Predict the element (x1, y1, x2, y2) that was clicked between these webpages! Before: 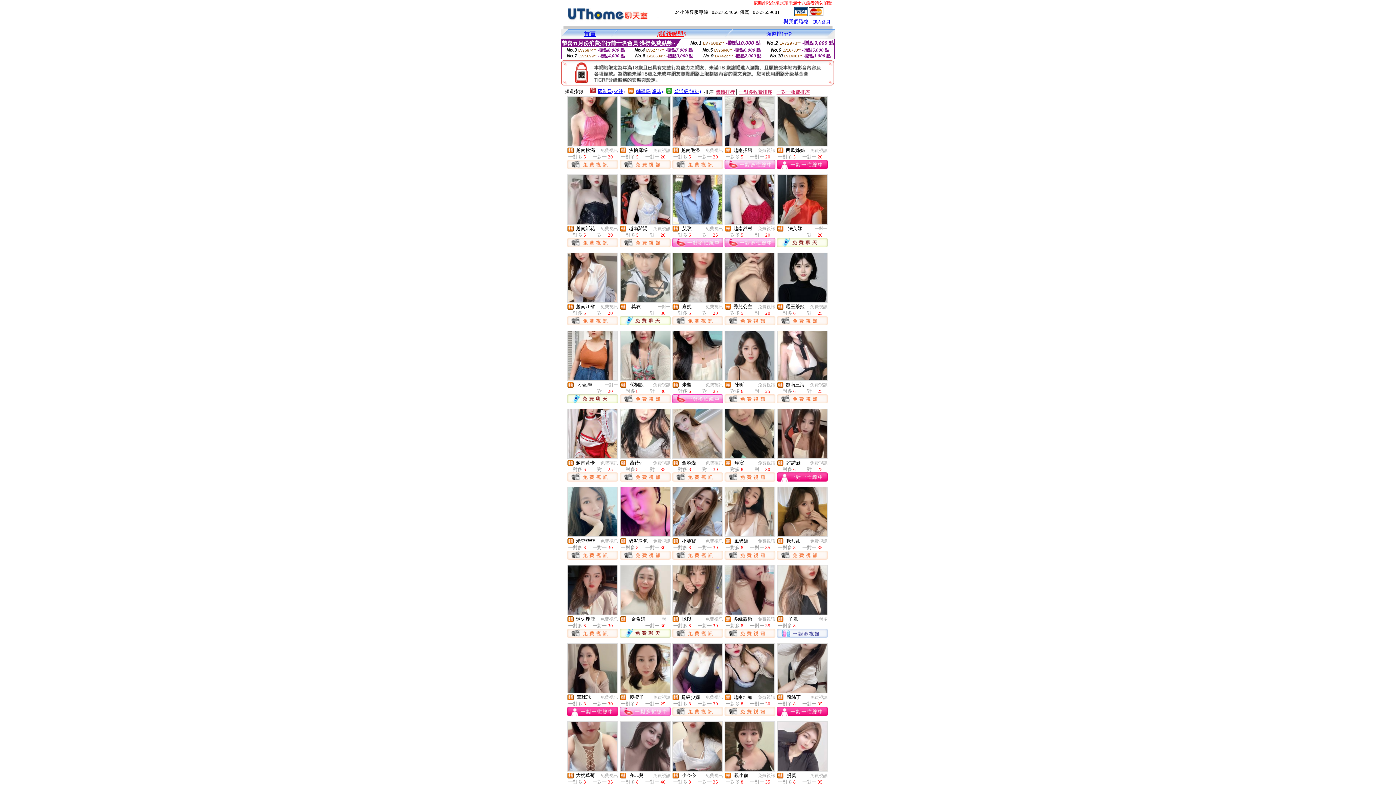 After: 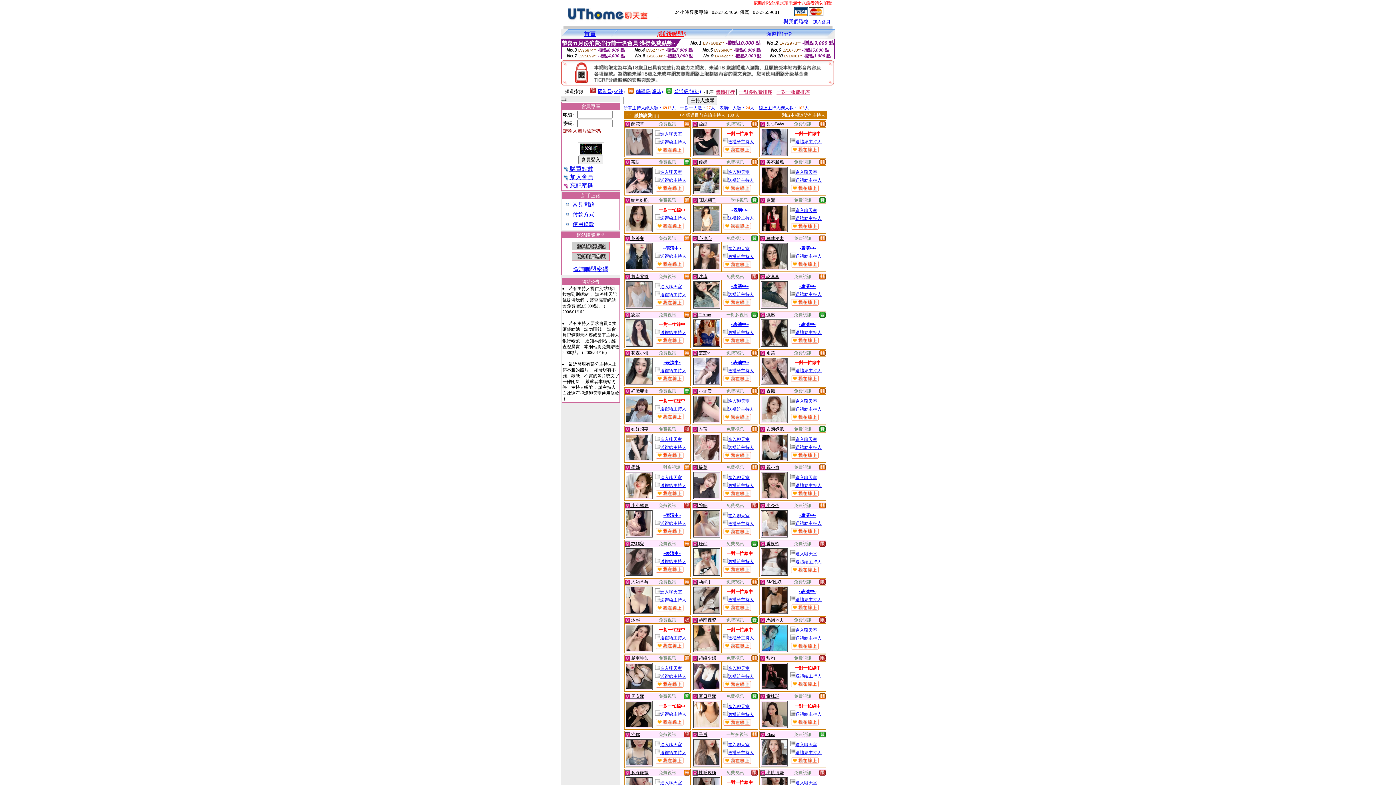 Action: bbox: (777, 376, 826, 381)